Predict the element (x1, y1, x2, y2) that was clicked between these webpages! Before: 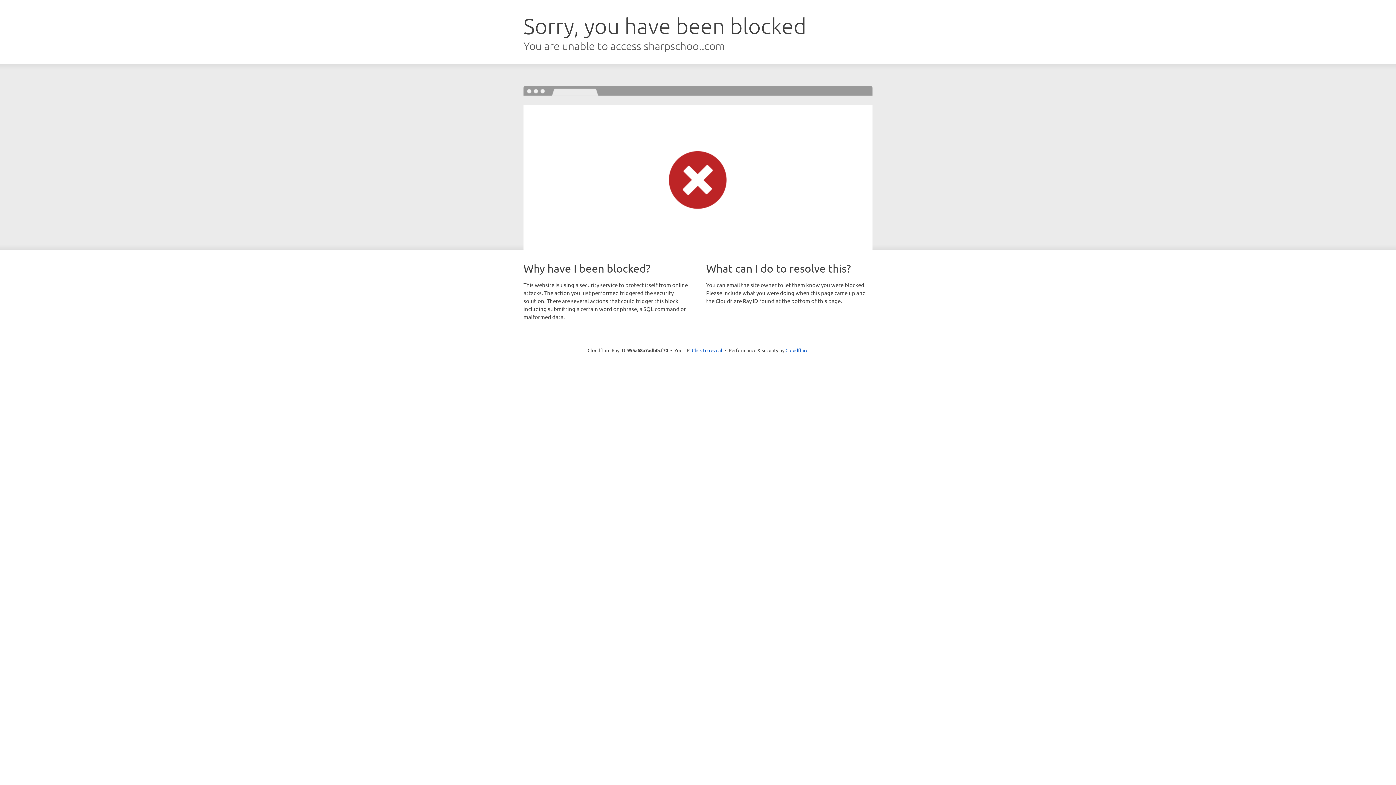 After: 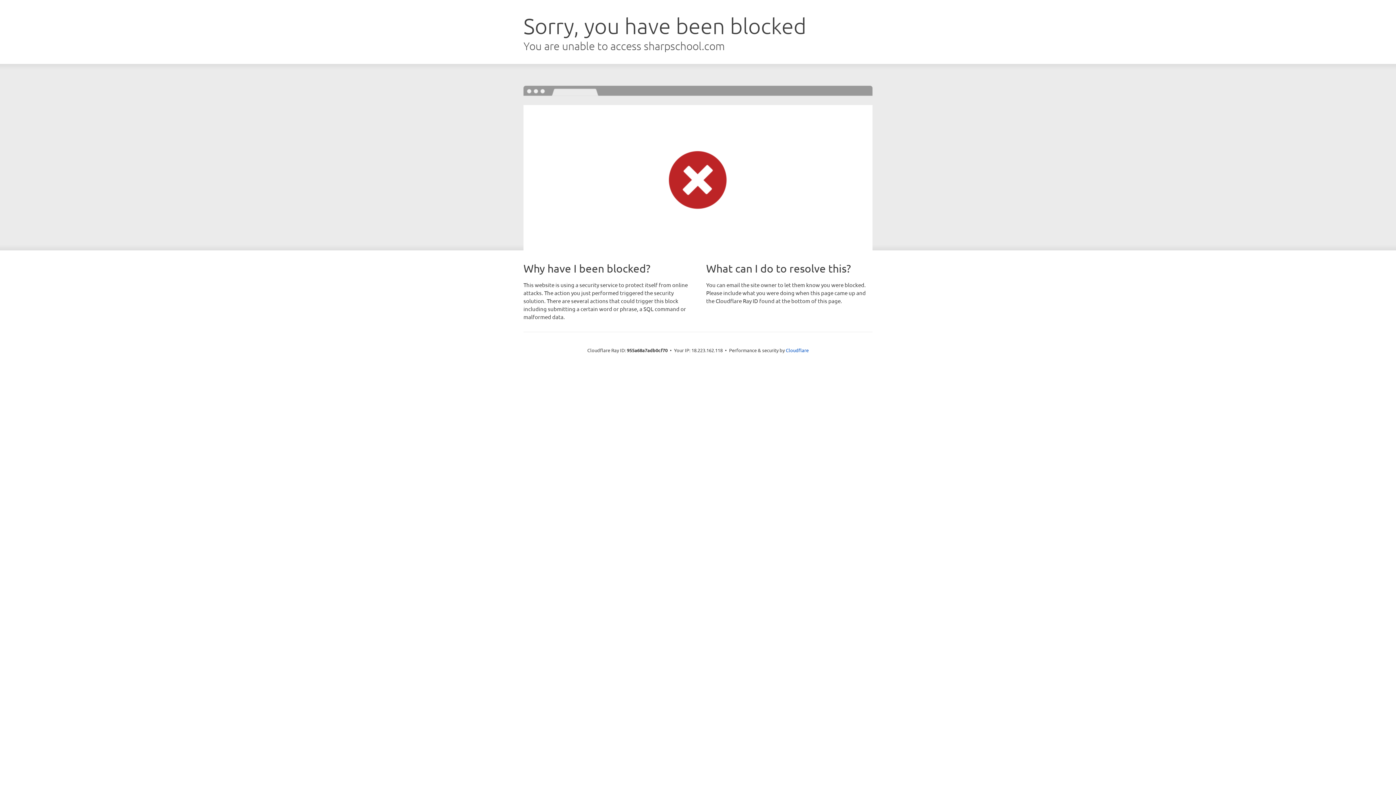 Action: label: Click to reveal bbox: (692, 346, 722, 353)